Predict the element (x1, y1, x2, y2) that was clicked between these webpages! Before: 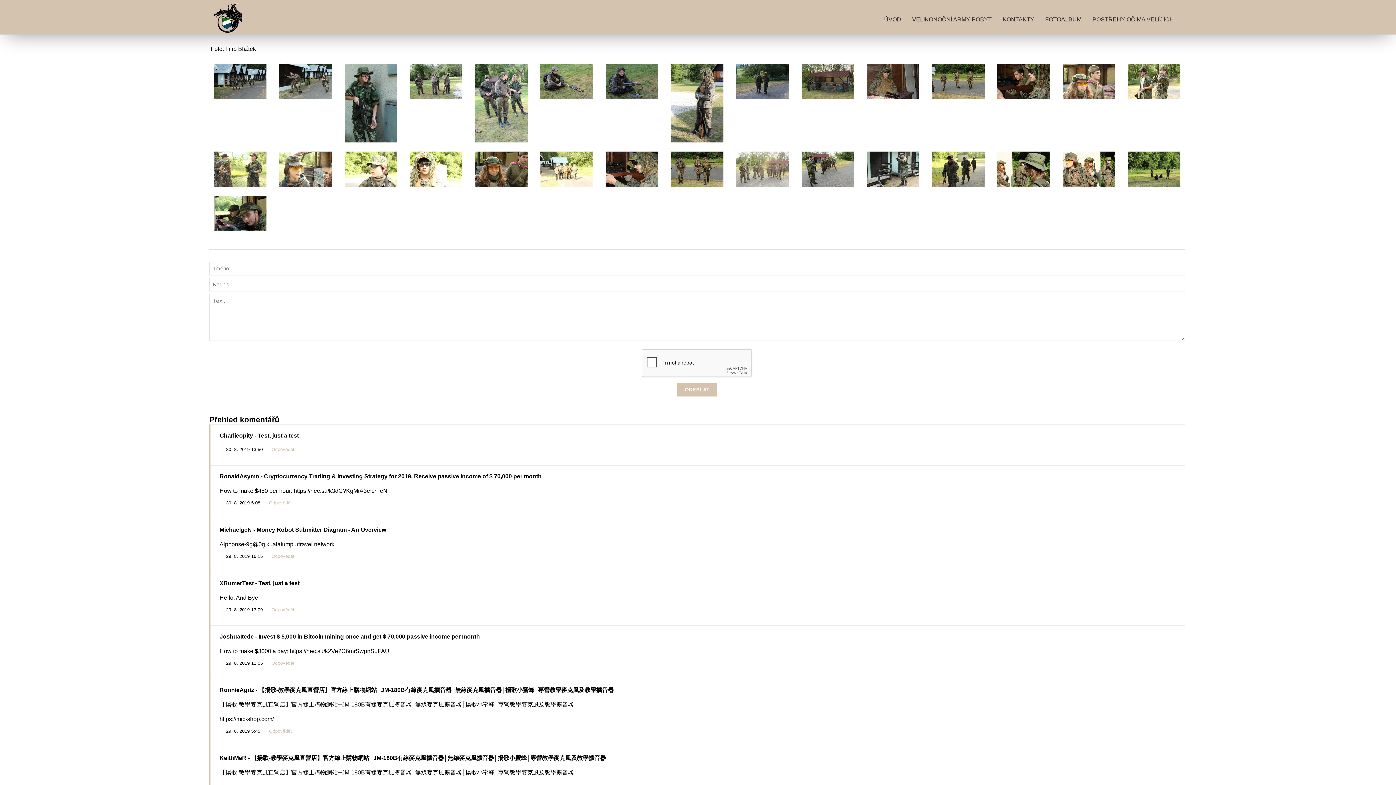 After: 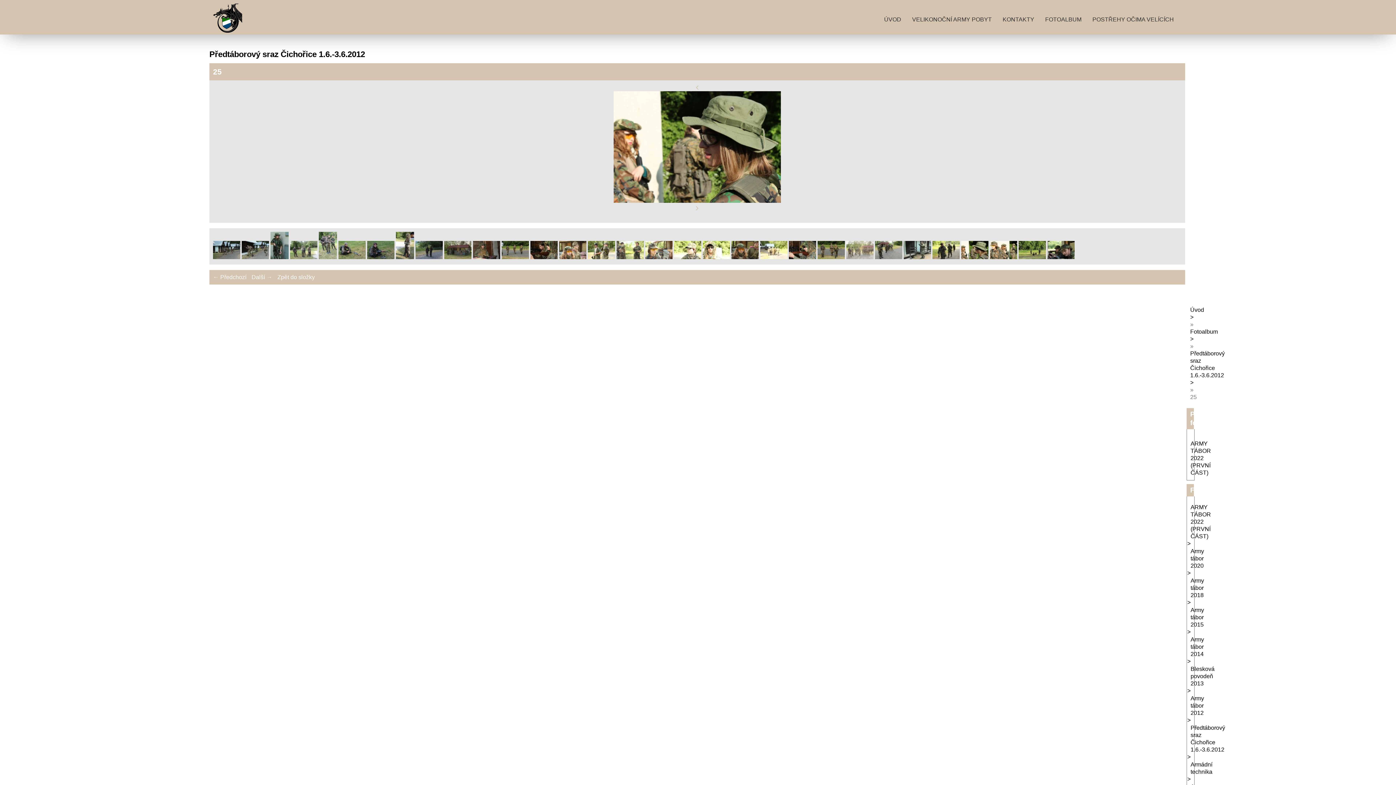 Action: bbox: (997, 181, 1050, 188)